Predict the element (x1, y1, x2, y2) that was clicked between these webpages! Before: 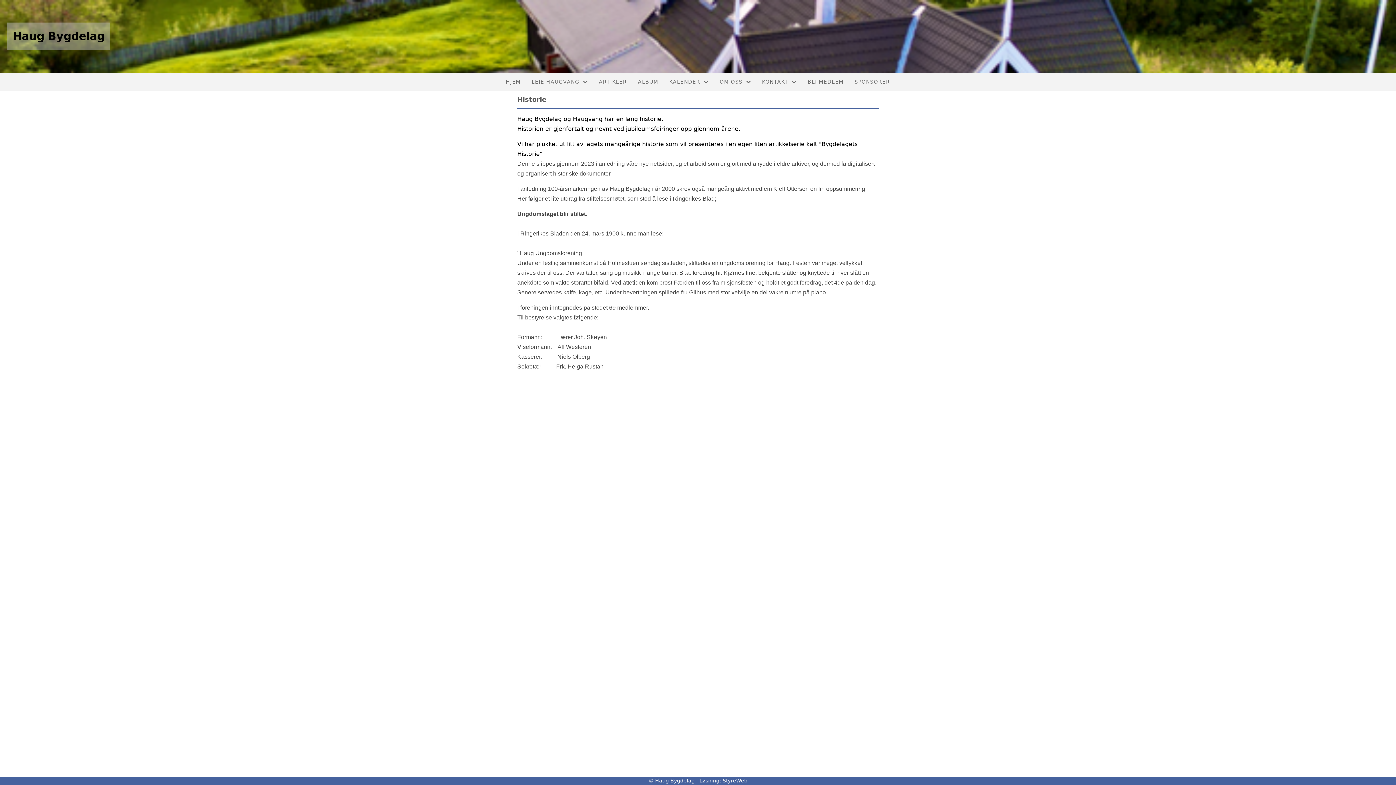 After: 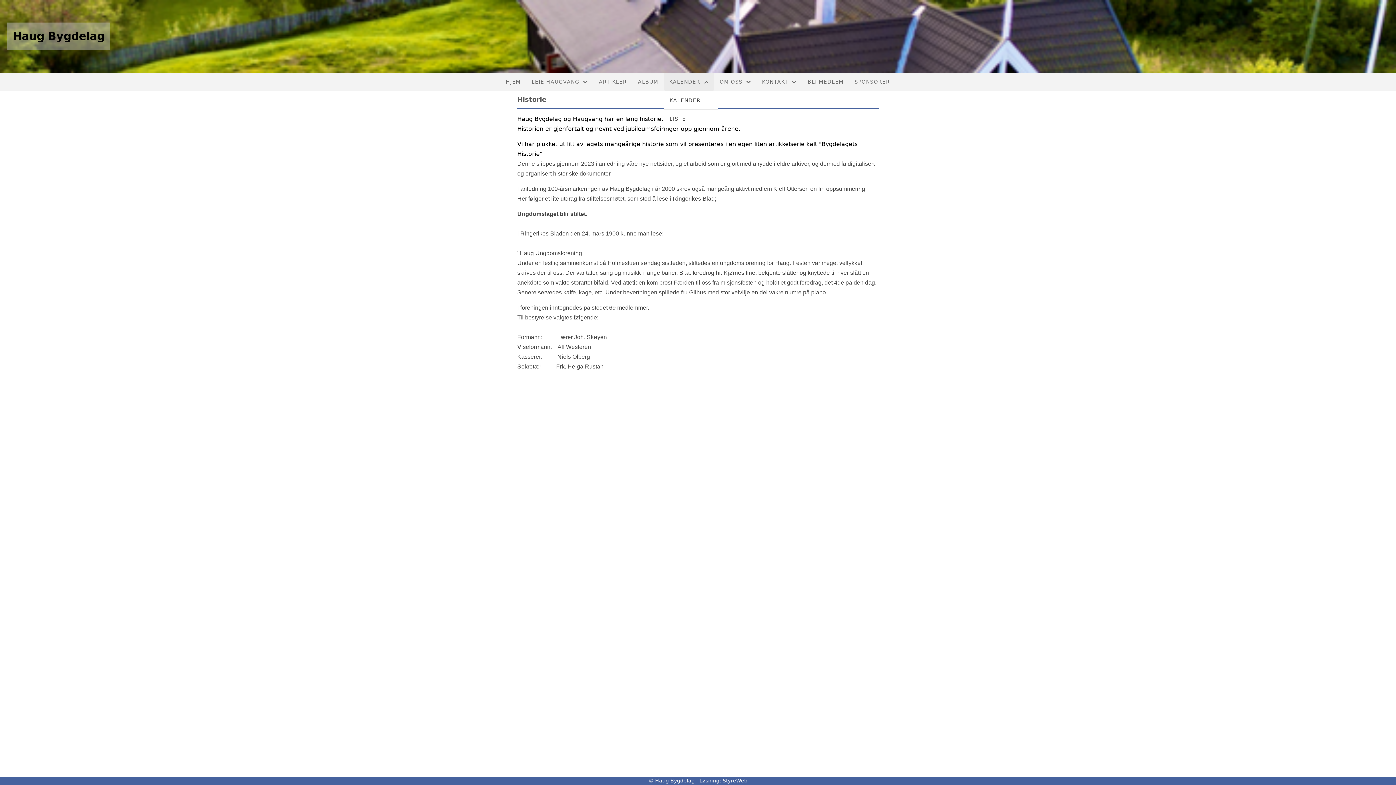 Action: bbox: (663, 72, 714, 90) label: KALENDER